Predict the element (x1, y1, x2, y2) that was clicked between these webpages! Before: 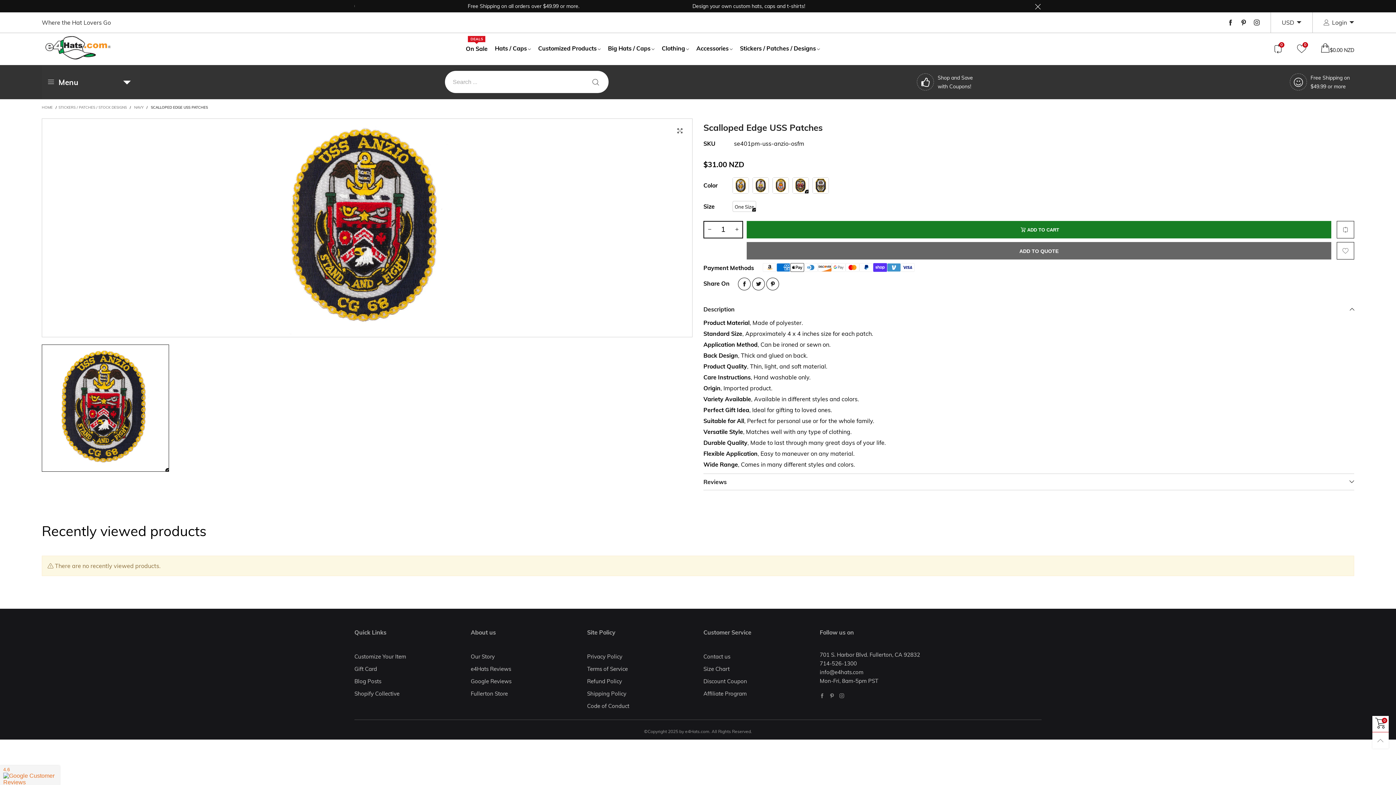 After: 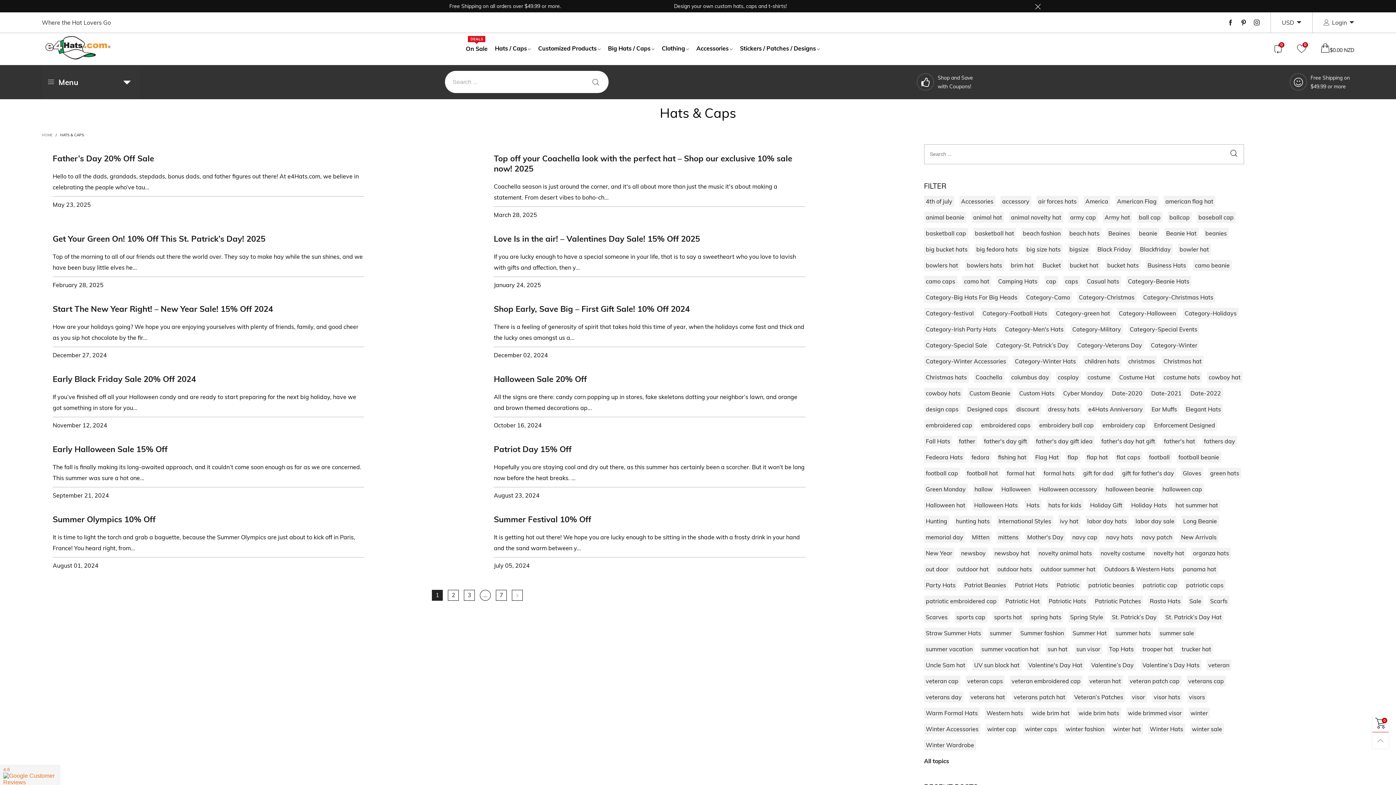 Action: label: Blog Posts bbox: (354, 675, 460, 688)